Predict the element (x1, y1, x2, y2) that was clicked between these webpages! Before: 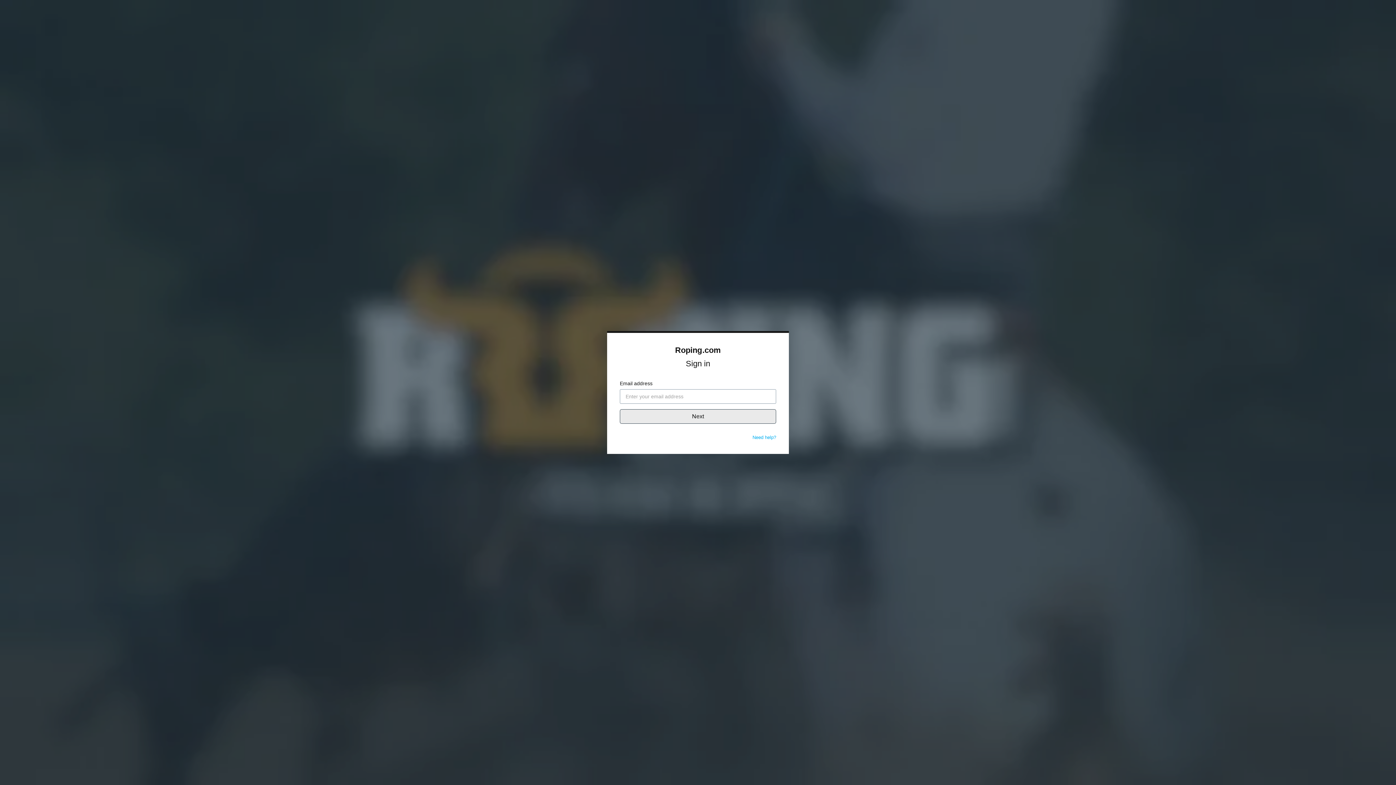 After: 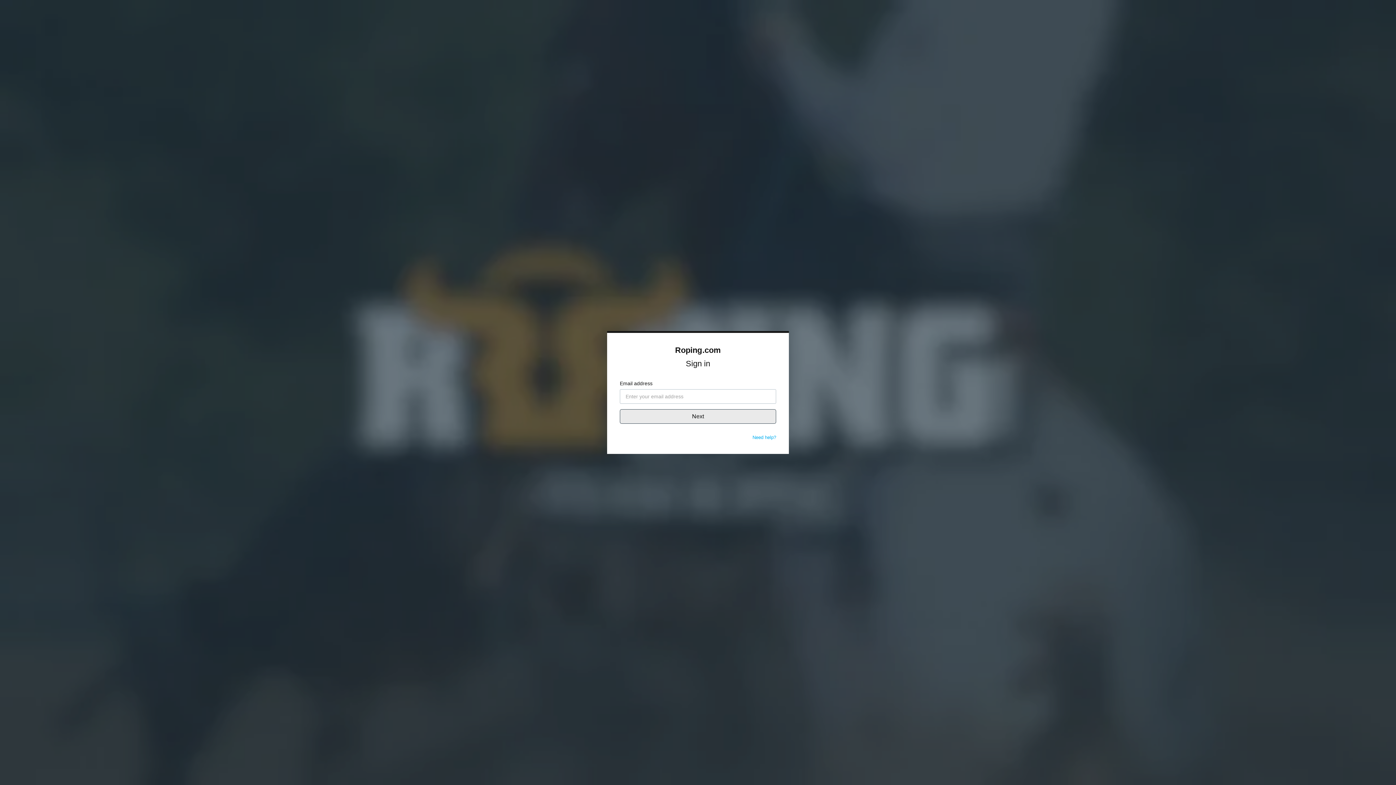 Action: bbox: (752, 434, 776, 440) label: Need help?